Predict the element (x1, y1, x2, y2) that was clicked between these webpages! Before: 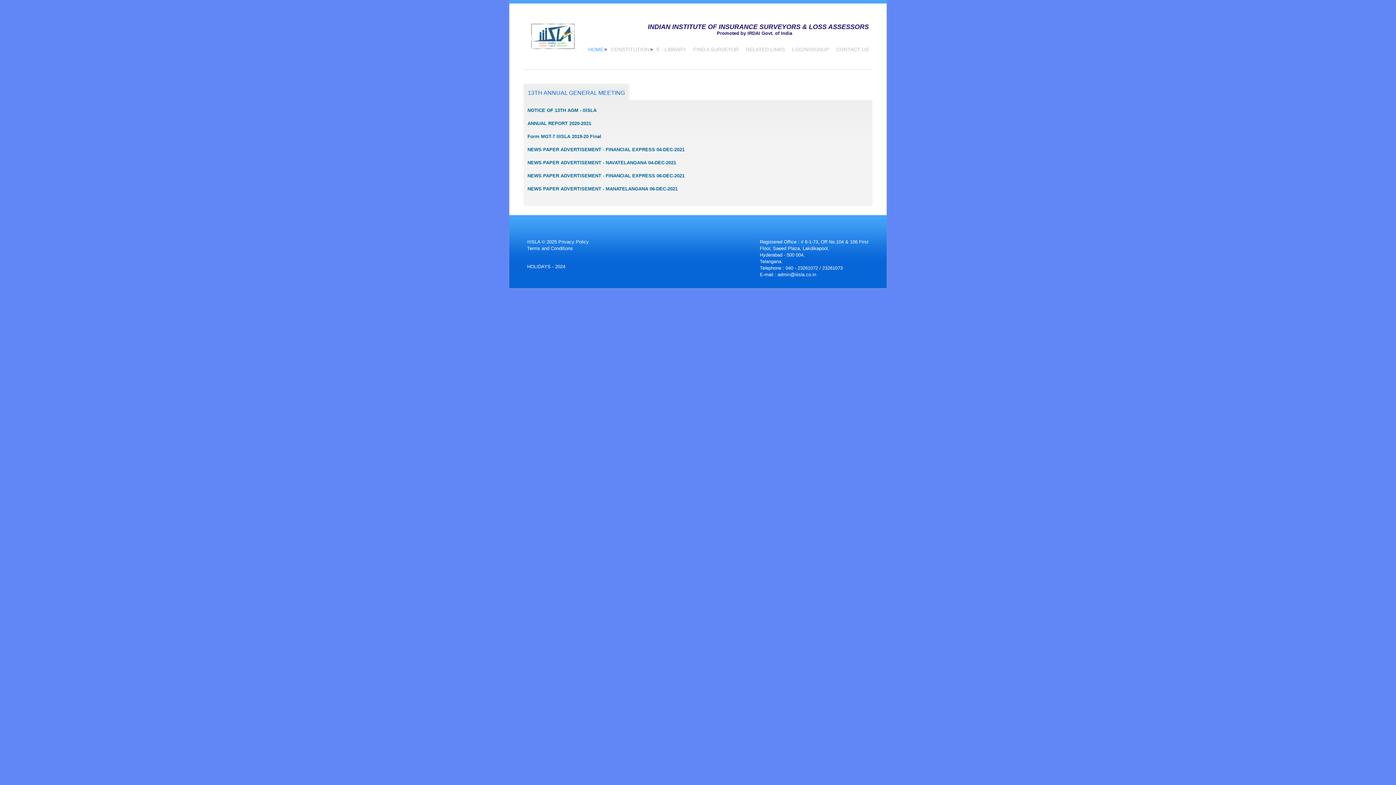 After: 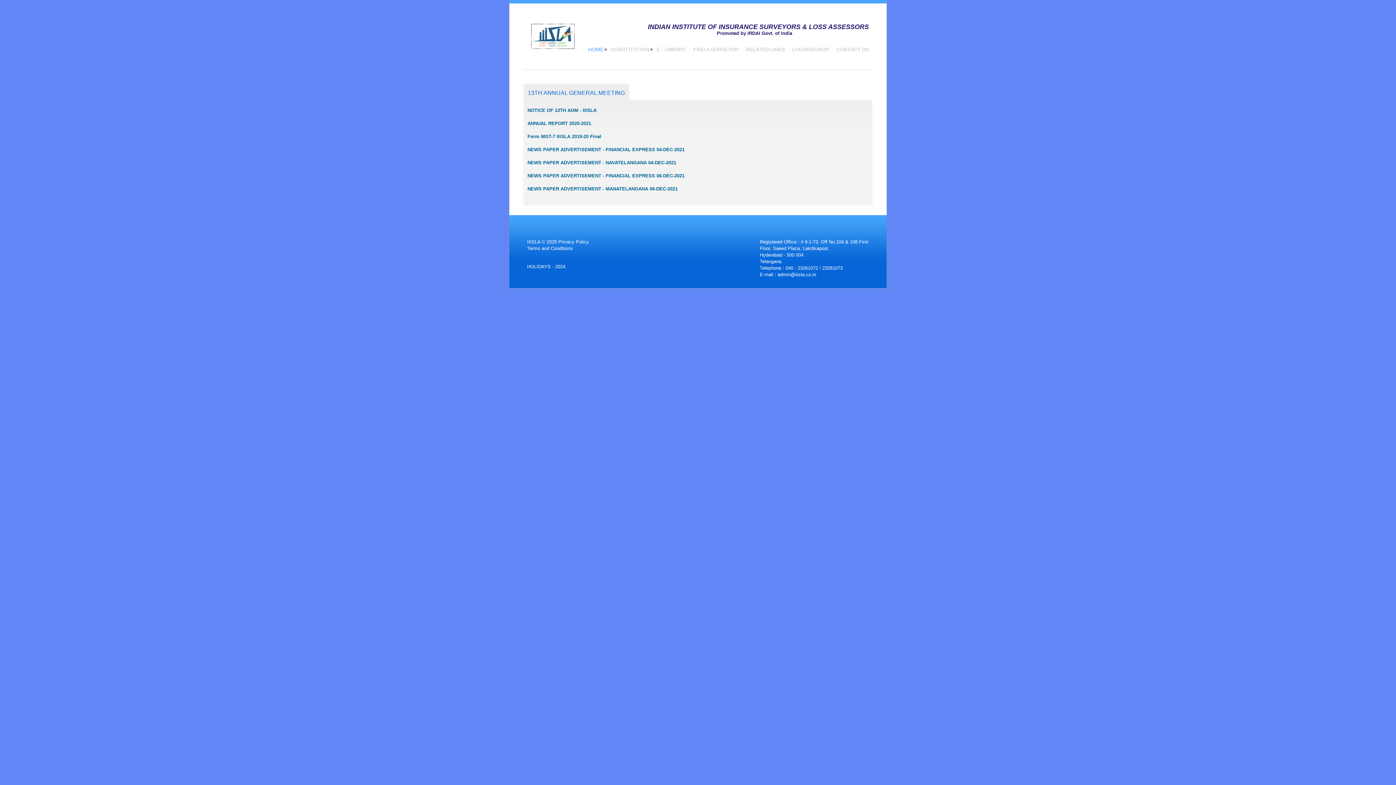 Action: label: 13TH ANNUAL GENERAL MEETING bbox: (524, 85, 629, 100)